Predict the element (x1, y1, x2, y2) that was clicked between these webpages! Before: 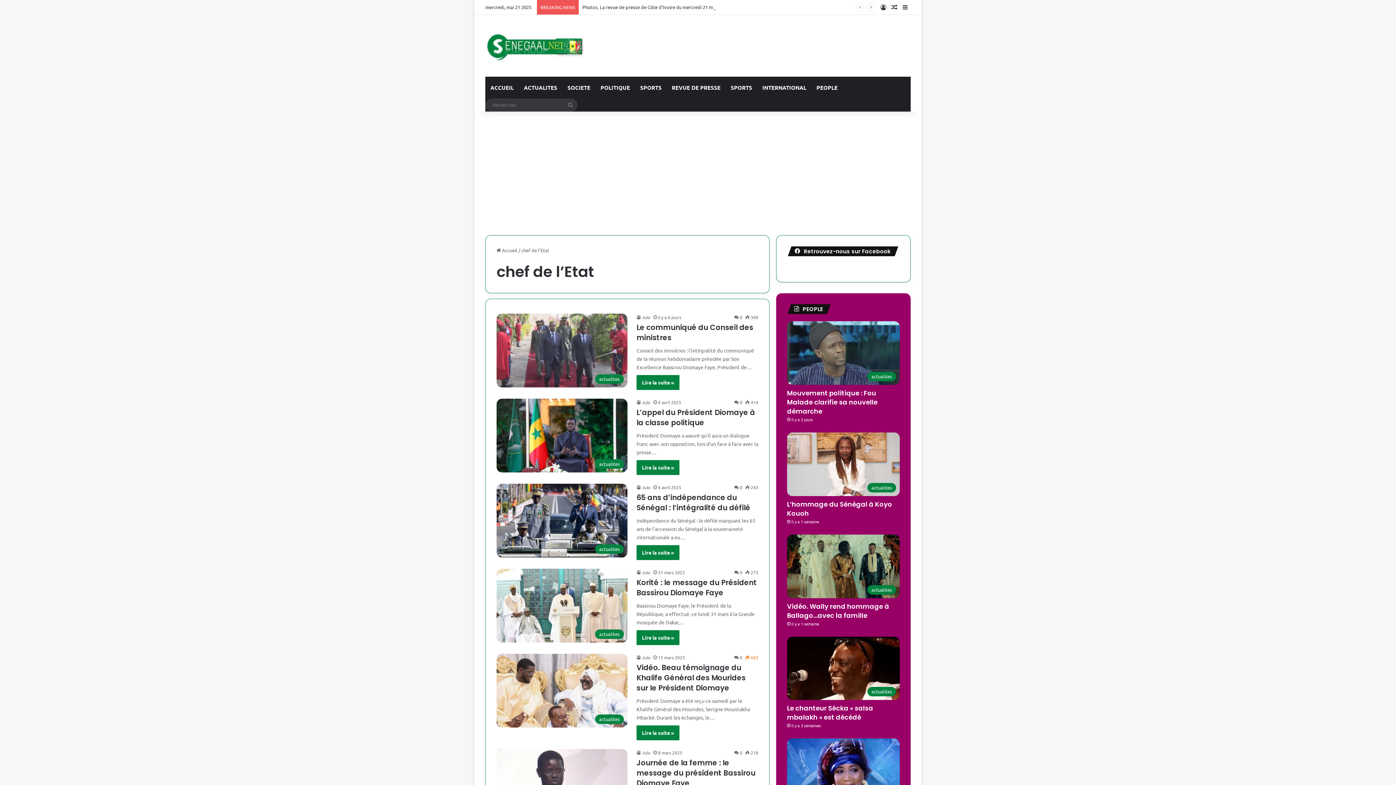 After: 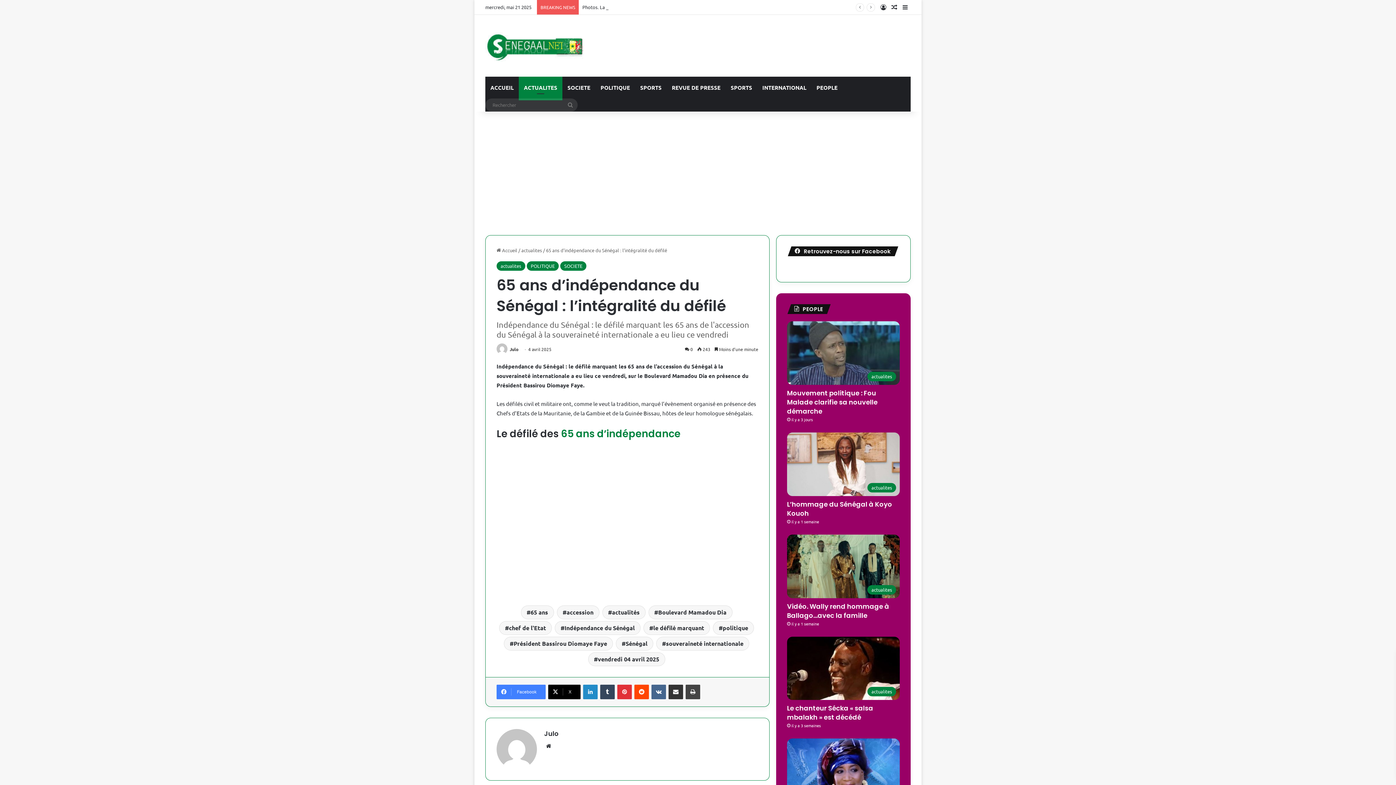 Action: label: 65 ans d’indépendance du Sénégal : l’intégralité du défilé bbox: (496, 484, 627, 557)